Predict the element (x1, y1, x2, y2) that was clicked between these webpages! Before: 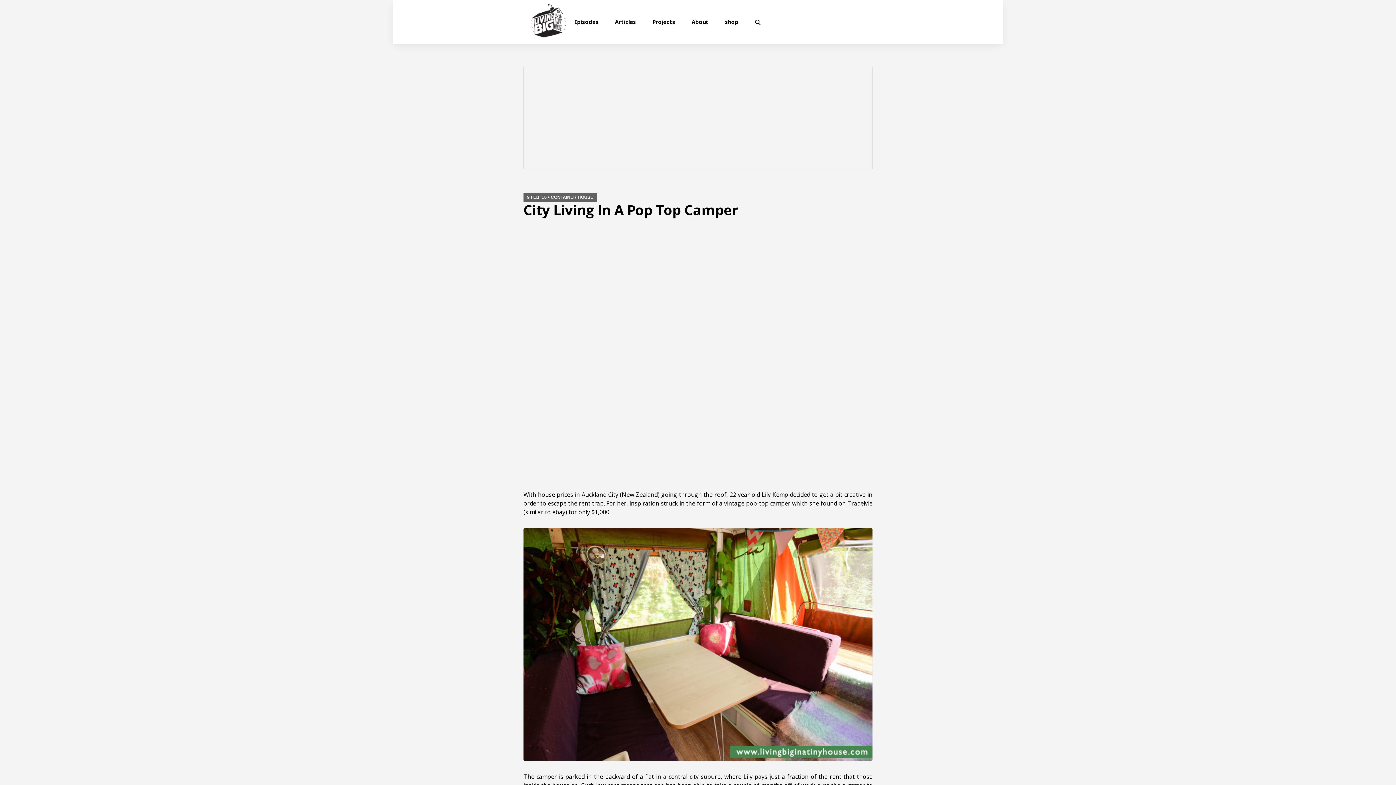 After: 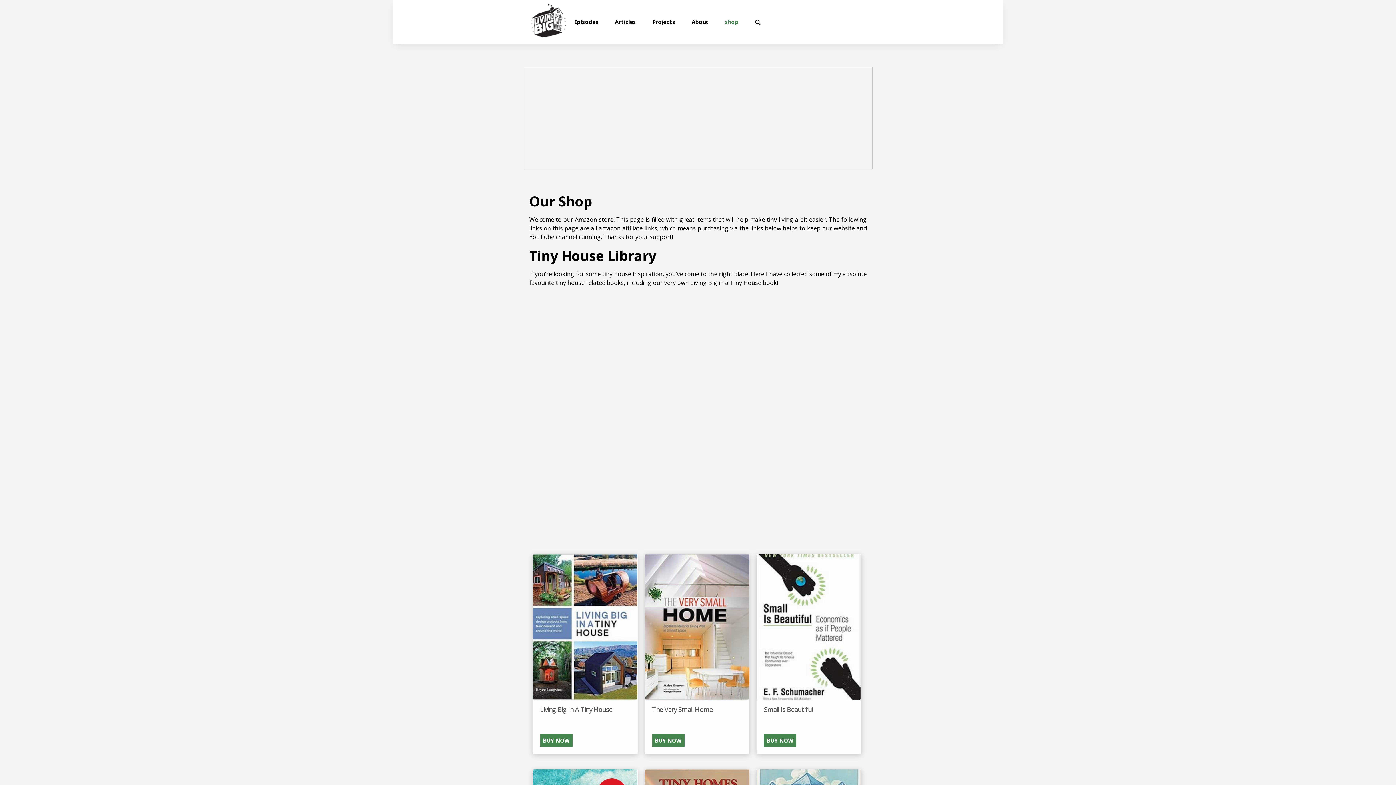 Action: bbox: (717, 12, 746, 31) label: shop